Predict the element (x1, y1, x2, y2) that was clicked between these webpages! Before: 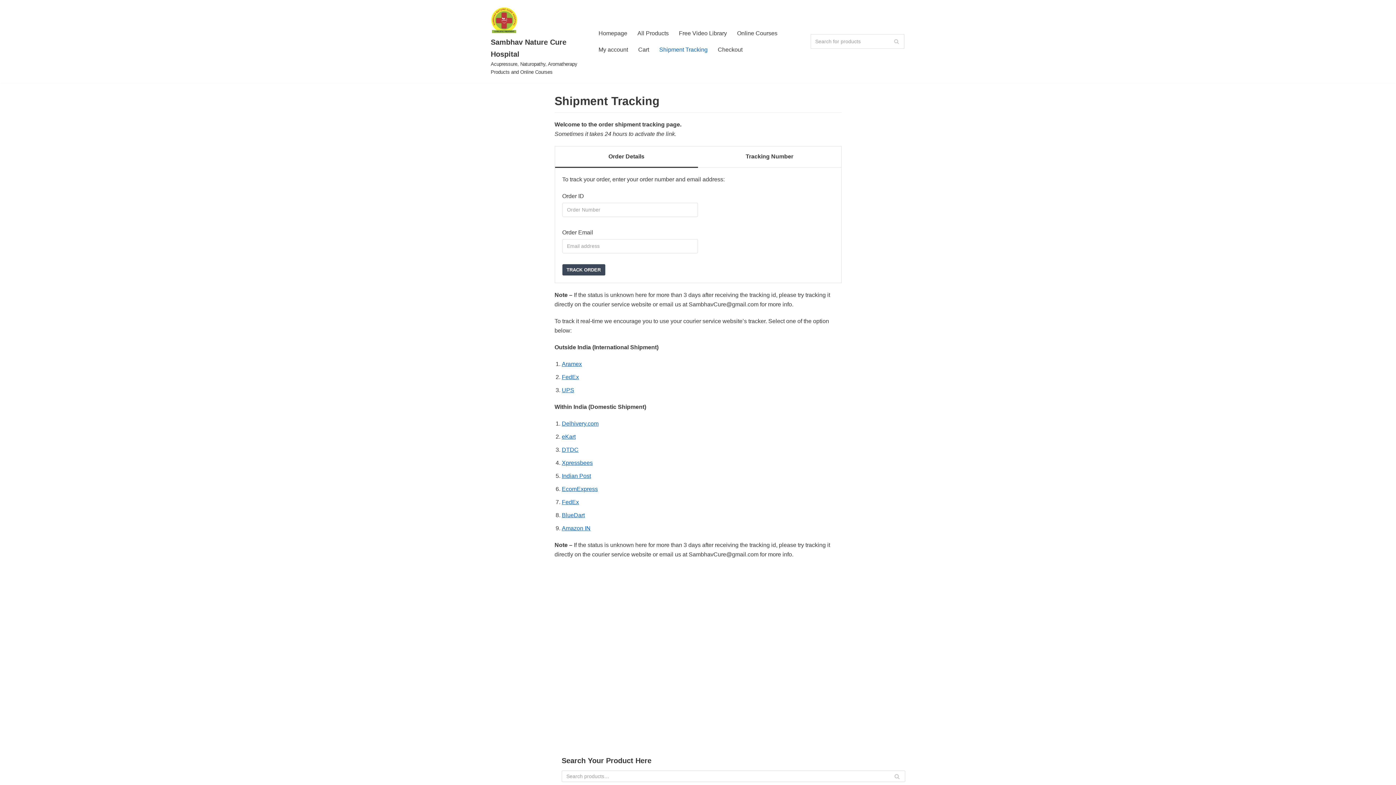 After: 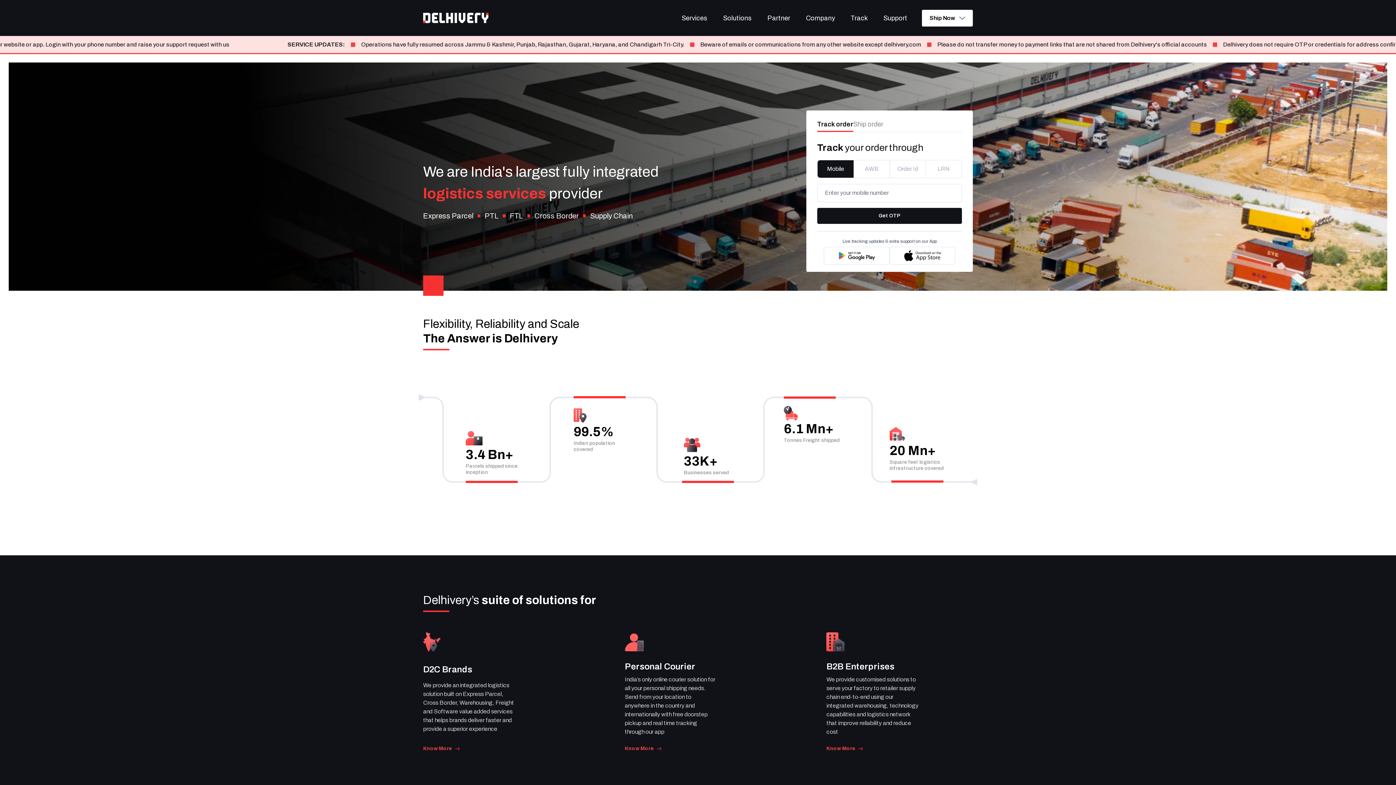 Action: label: Delhivery.com bbox: (562, 420, 598, 426)